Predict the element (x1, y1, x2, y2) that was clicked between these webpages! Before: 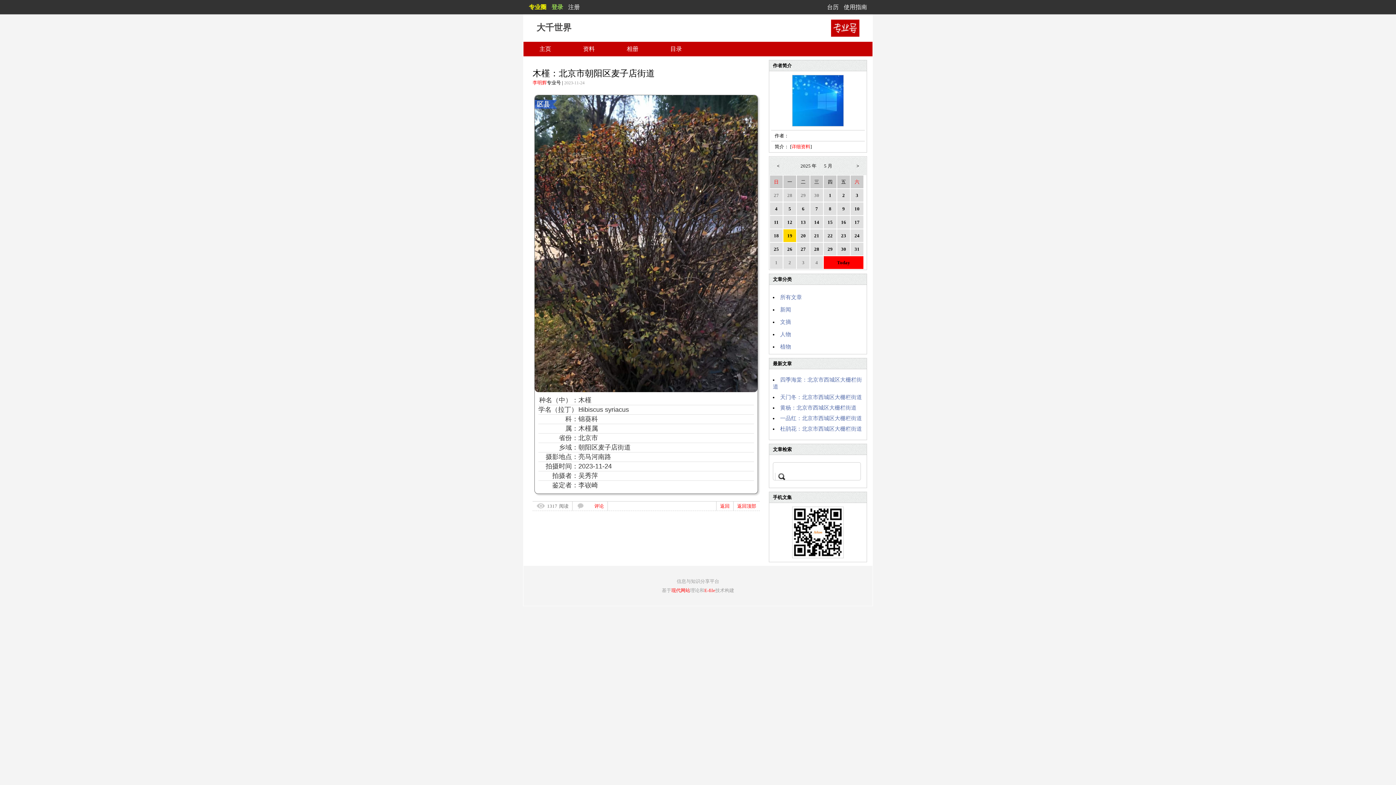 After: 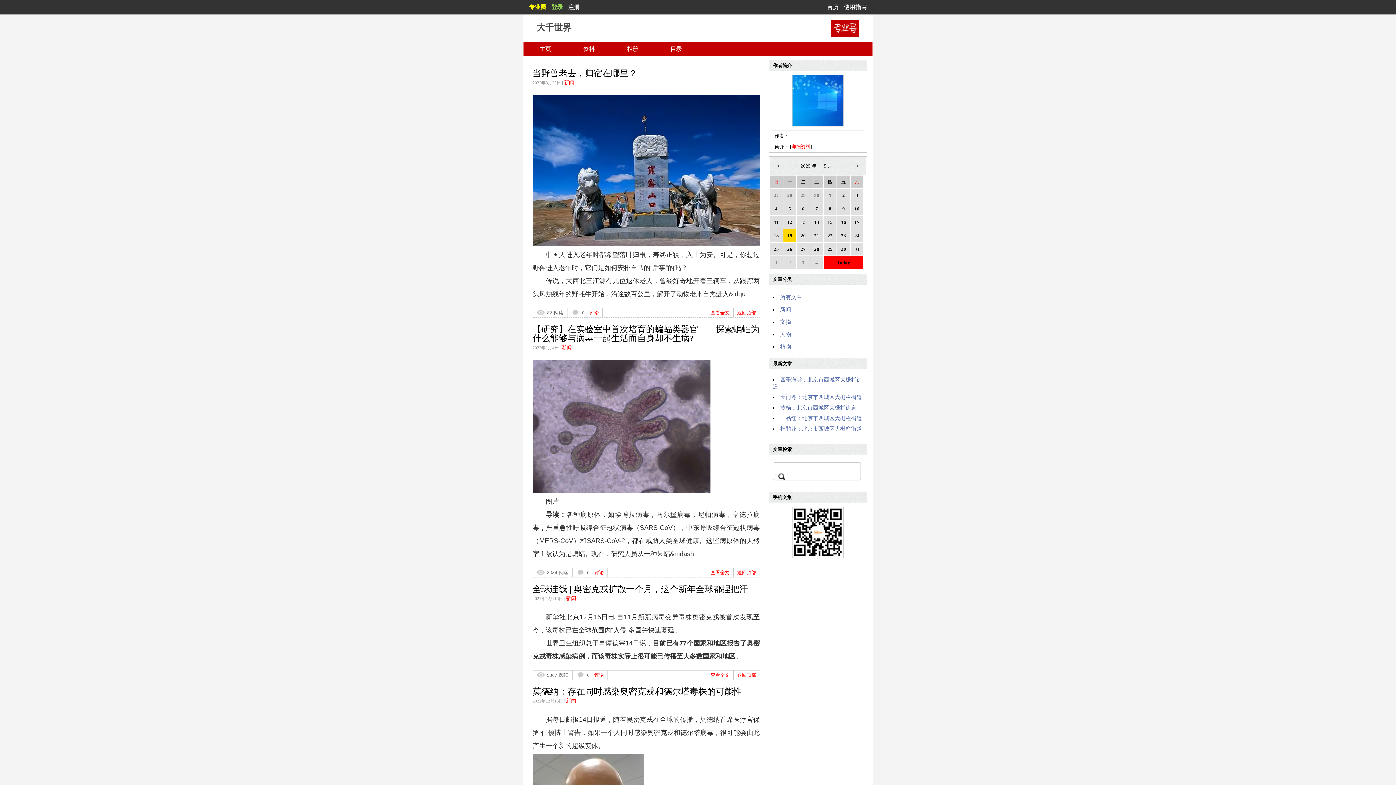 Action: label: 新闻 bbox: (780, 306, 791, 312)